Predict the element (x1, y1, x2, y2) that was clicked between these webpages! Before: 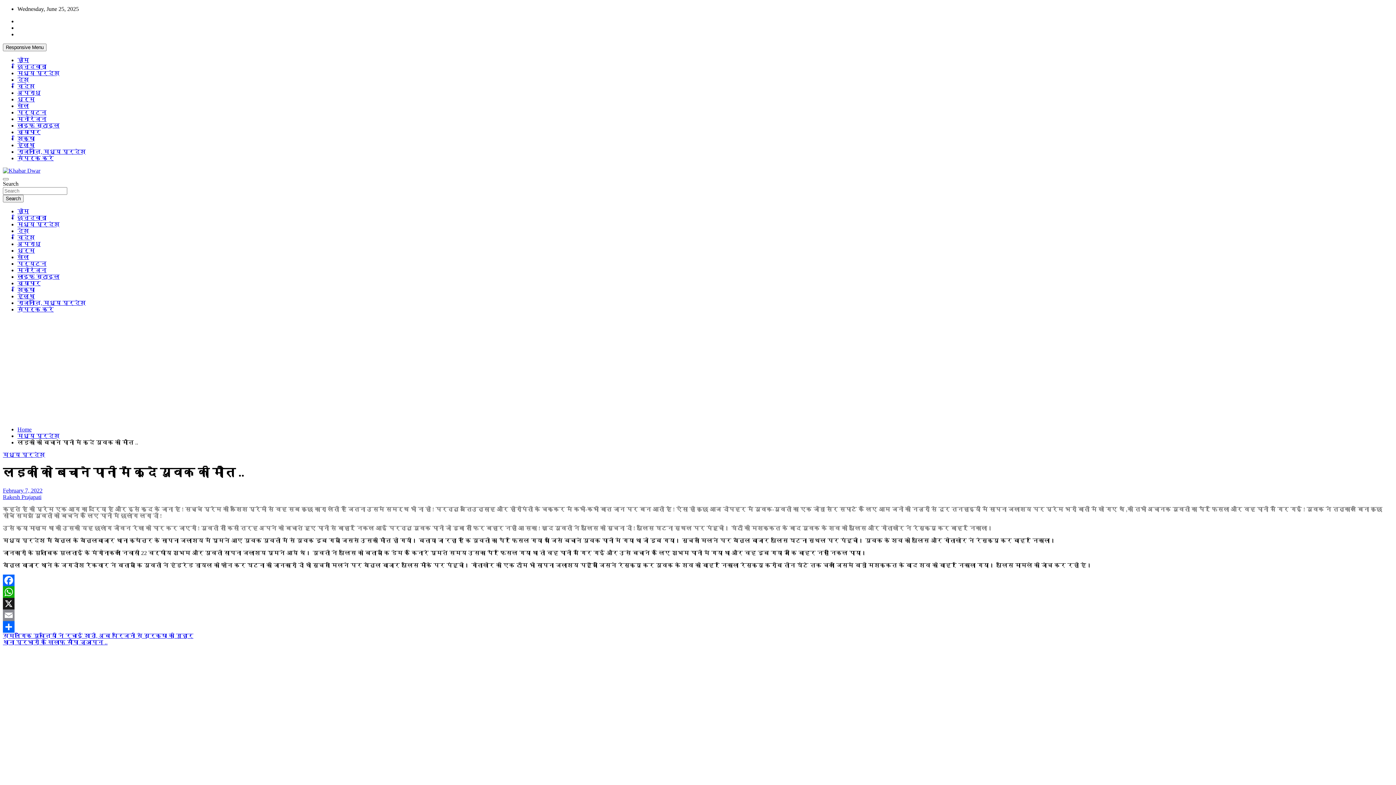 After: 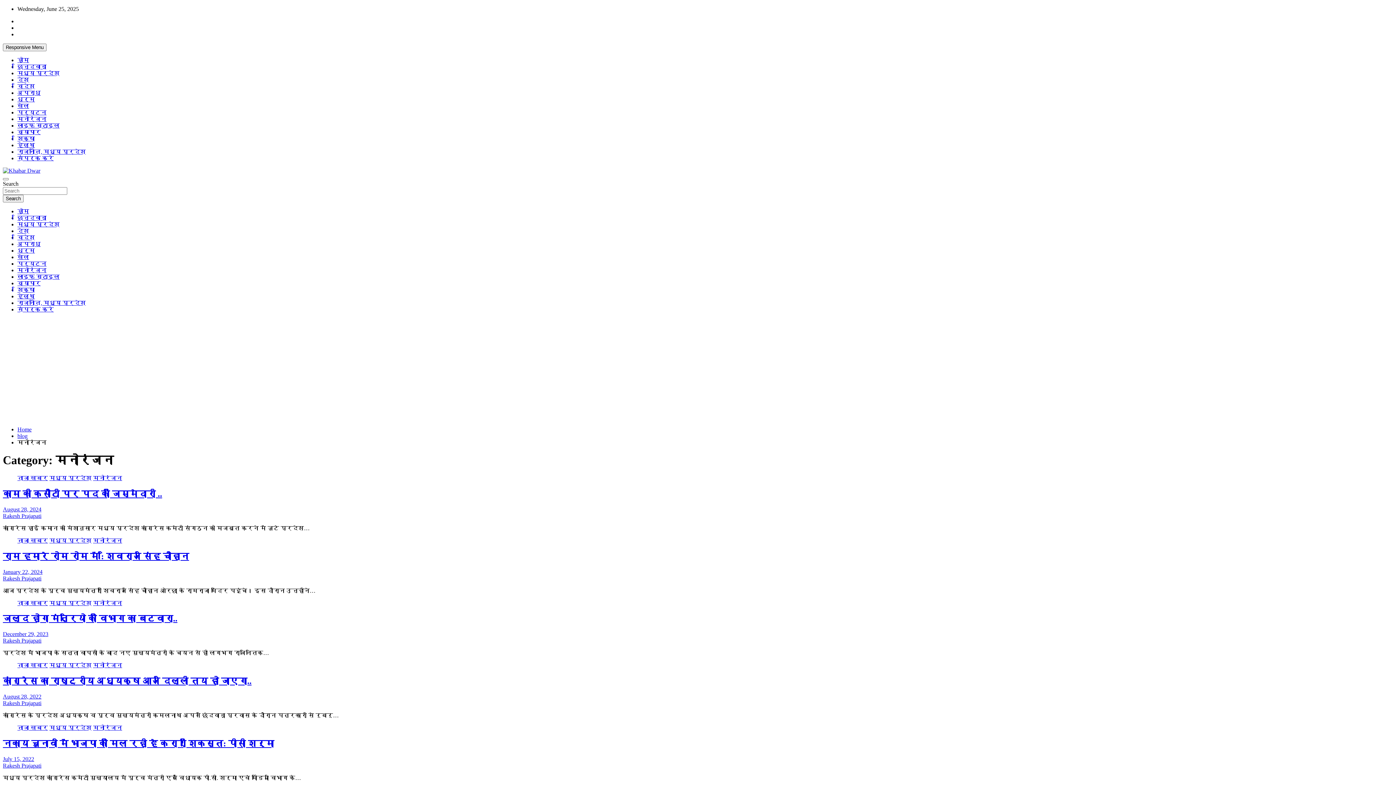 Action: label: मनोरंजन bbox: (17, 267, 46, 273)